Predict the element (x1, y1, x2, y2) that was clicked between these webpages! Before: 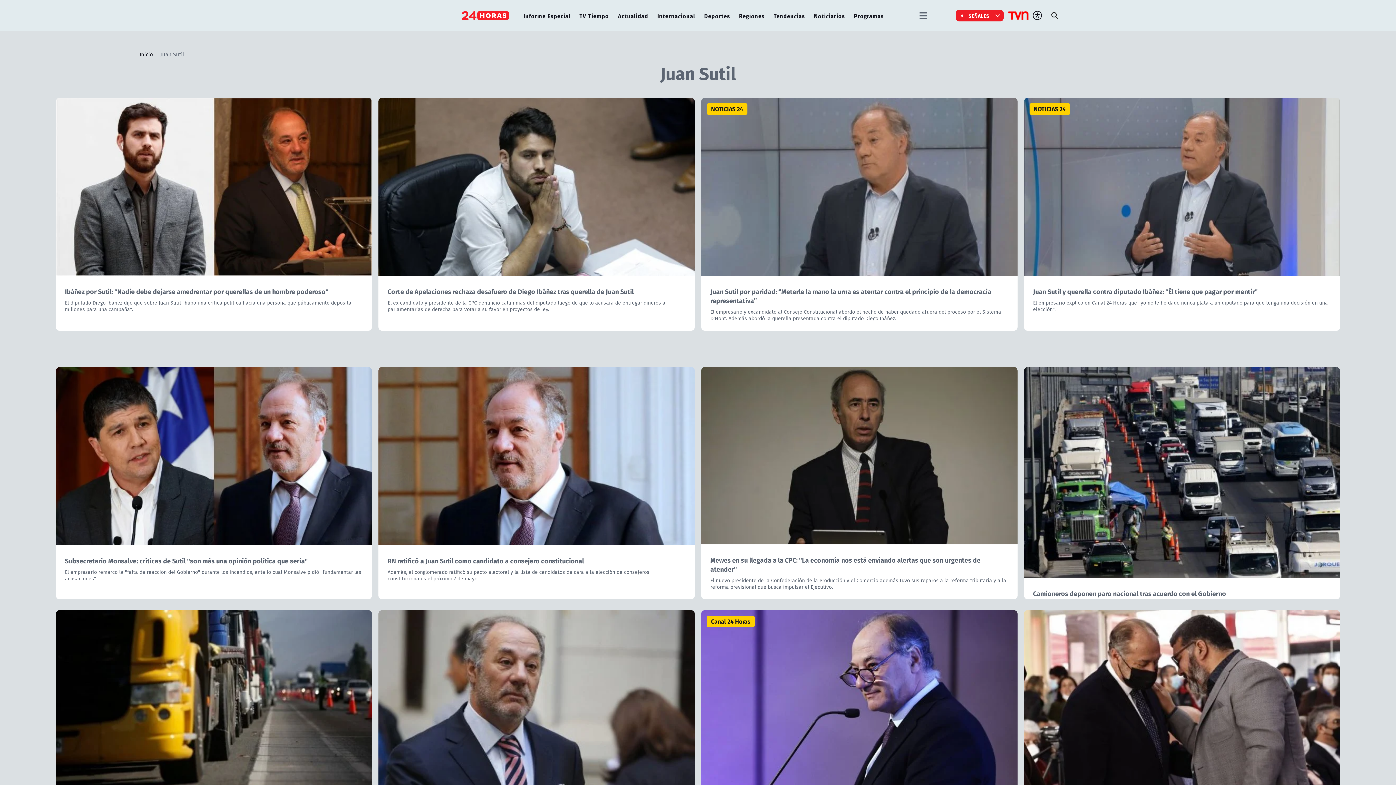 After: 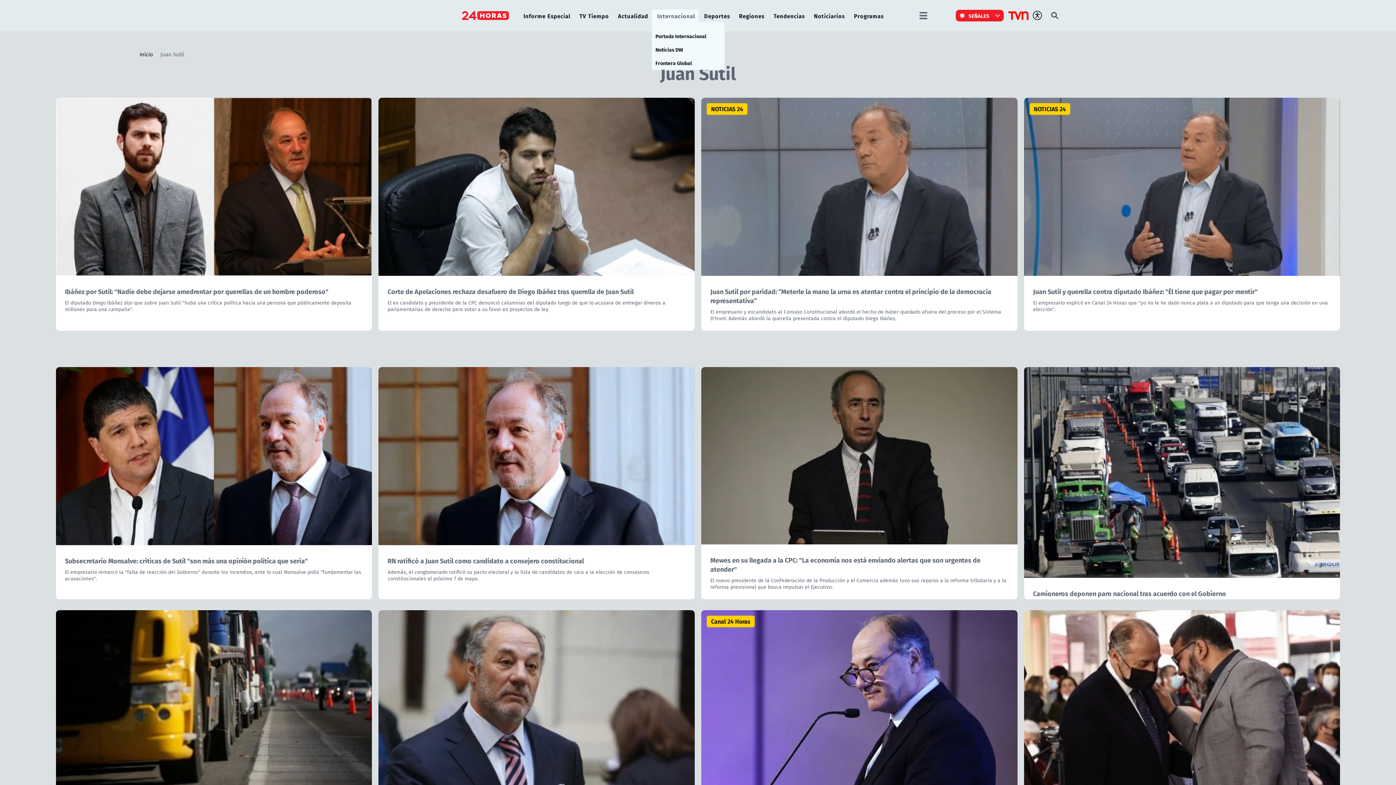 Action: bbox: (653, 9, 698, 22) label: Internacional